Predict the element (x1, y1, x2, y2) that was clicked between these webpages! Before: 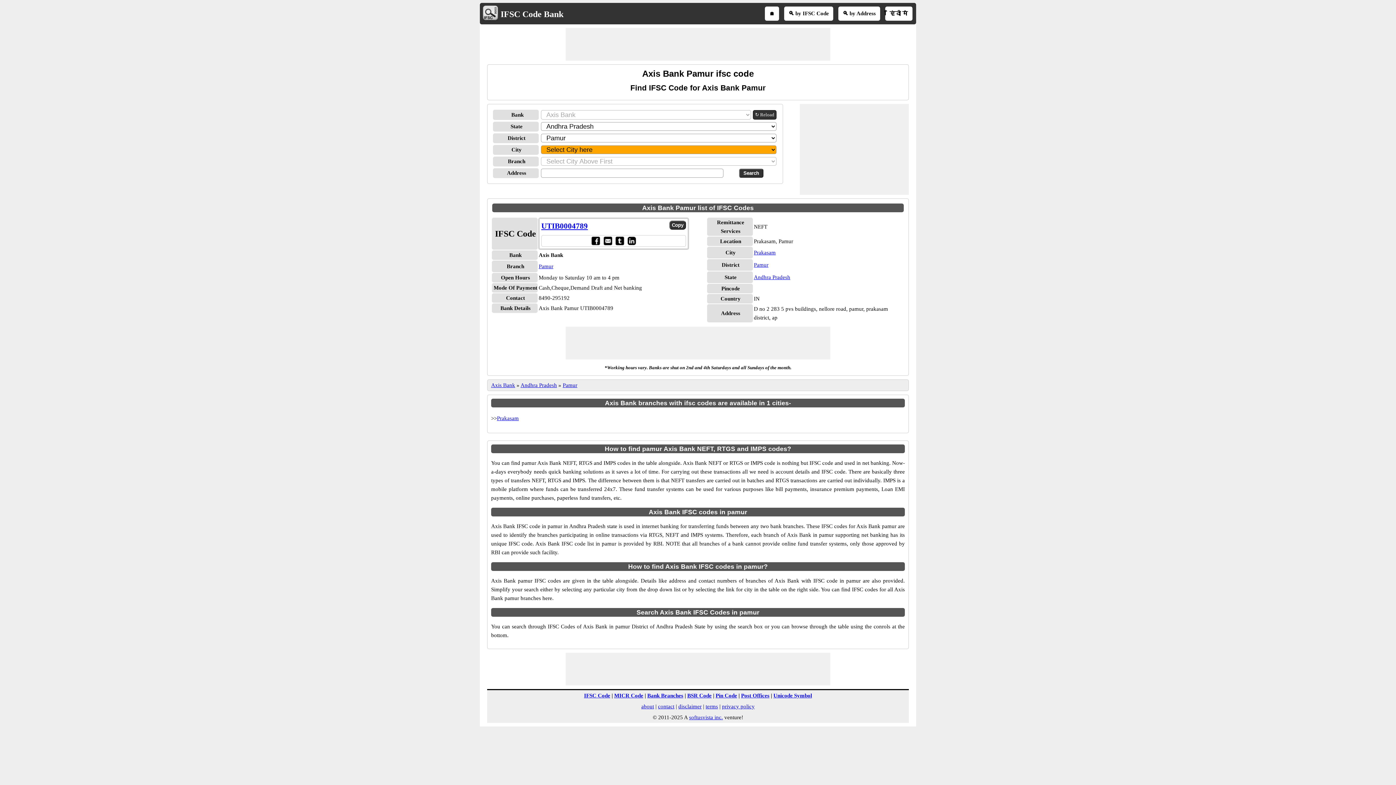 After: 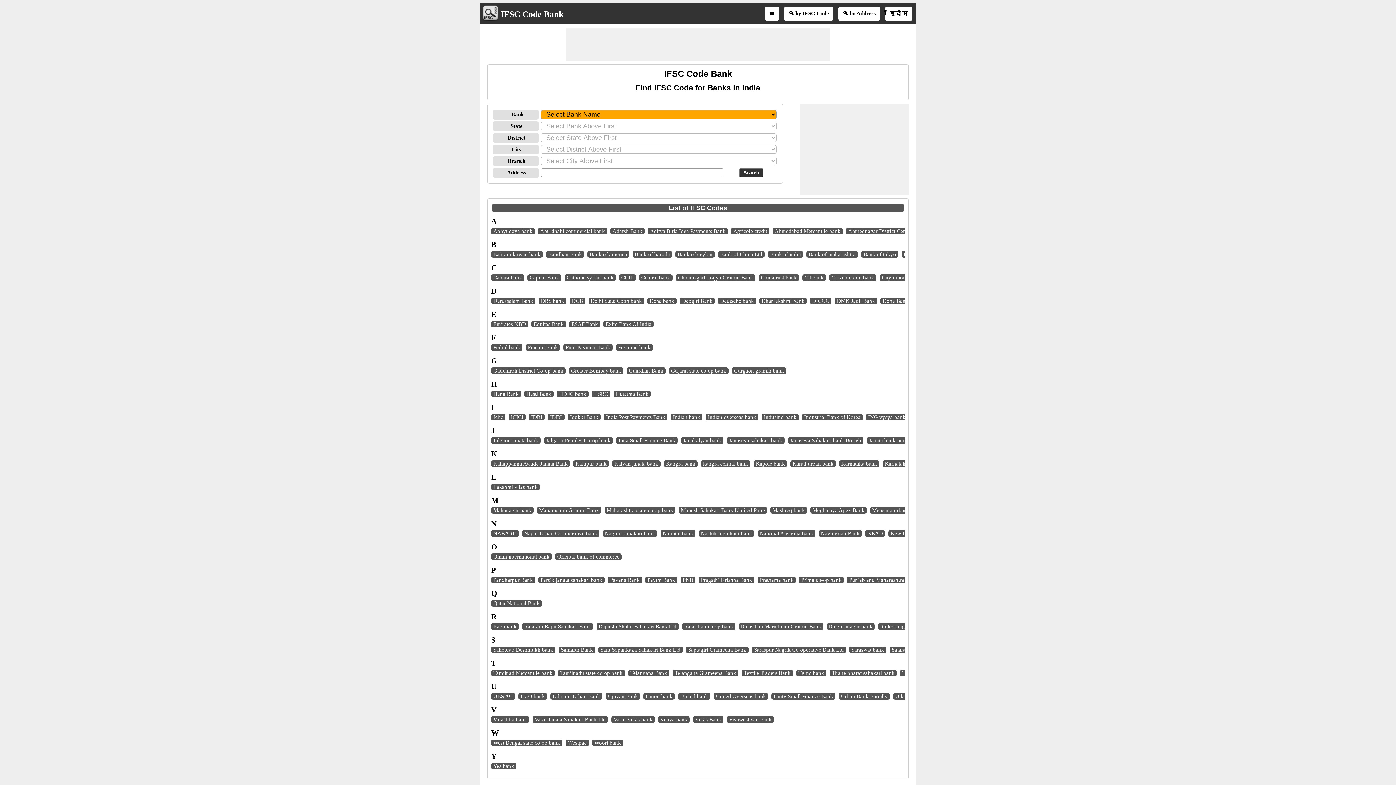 Action: bbox: (481, 9, 499, 15)